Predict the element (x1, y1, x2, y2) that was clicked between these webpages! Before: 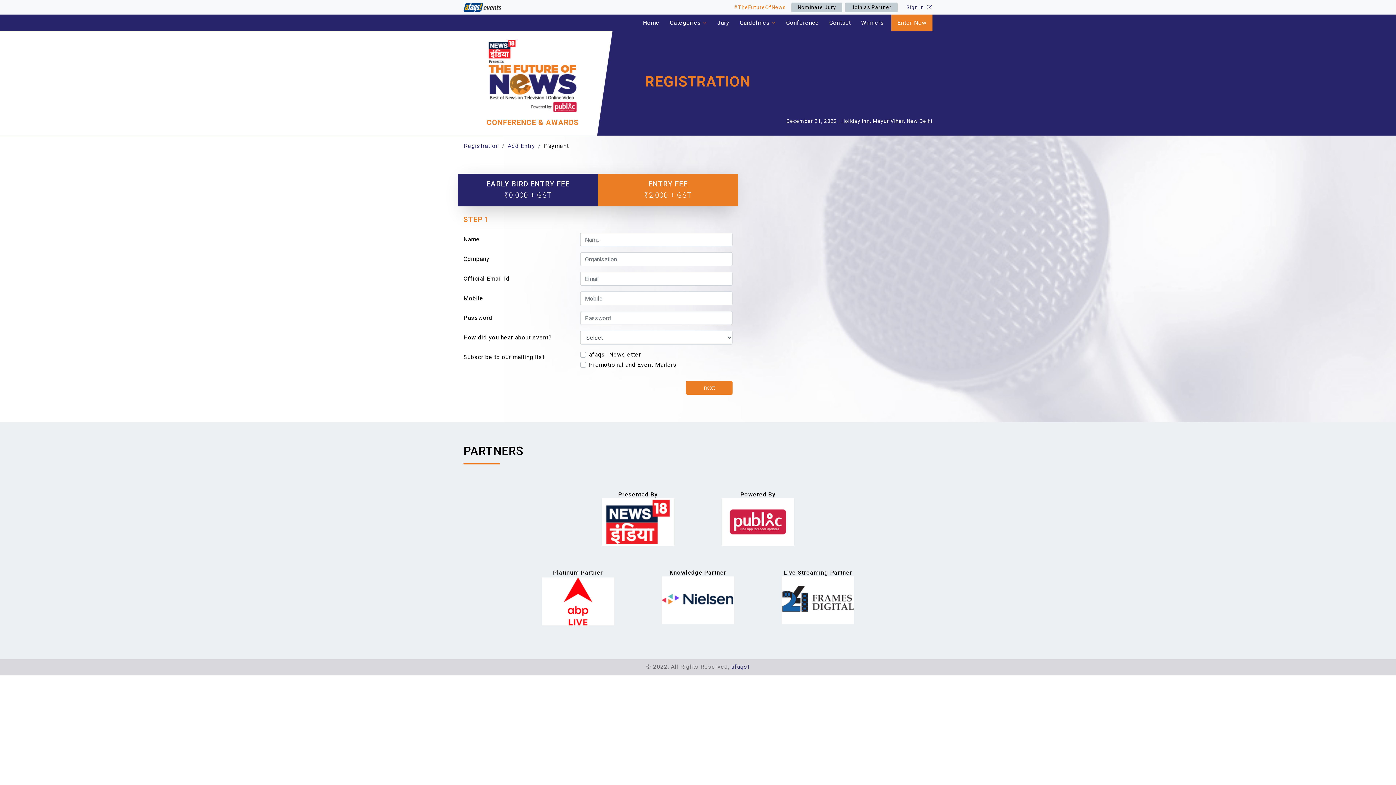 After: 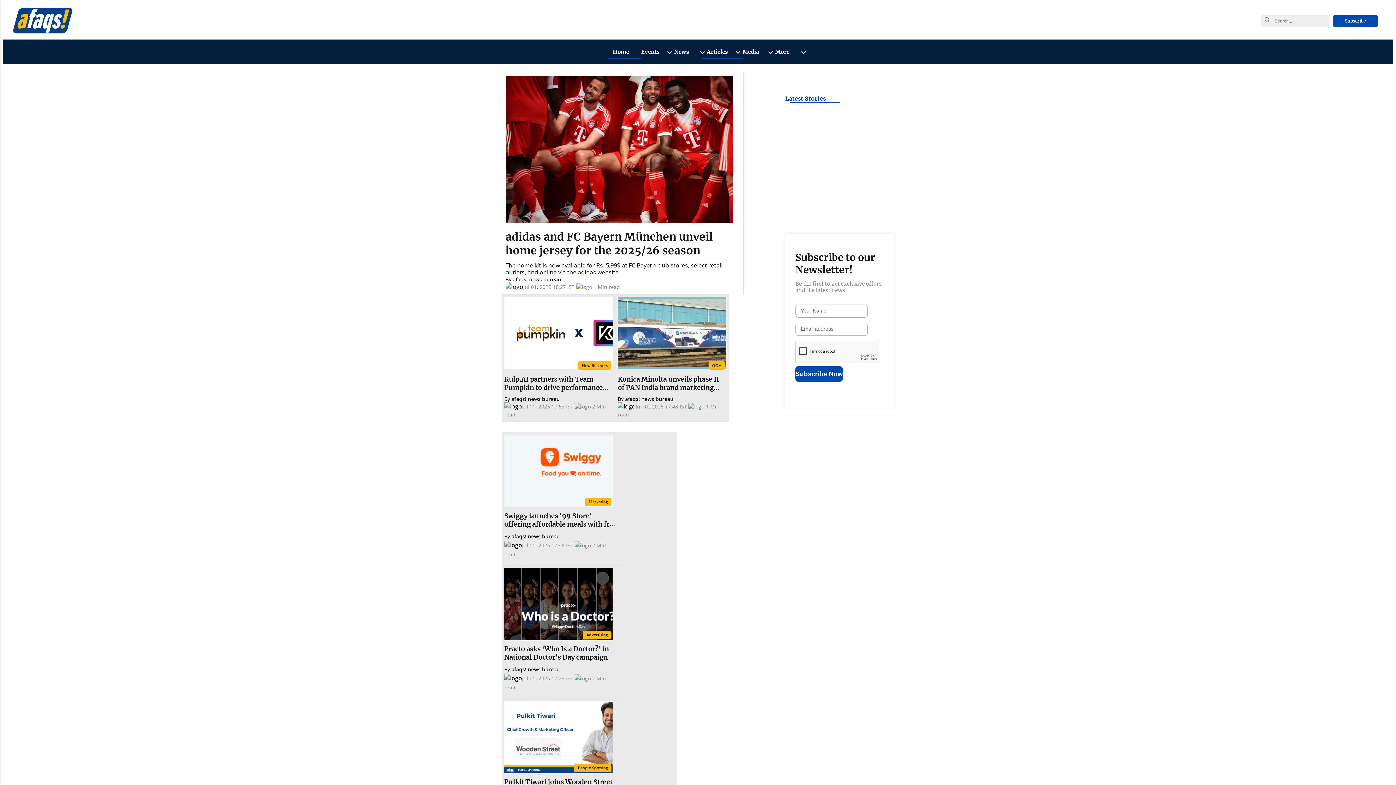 Action: bbox: (731, 663, 749, 670) label: afaqs!